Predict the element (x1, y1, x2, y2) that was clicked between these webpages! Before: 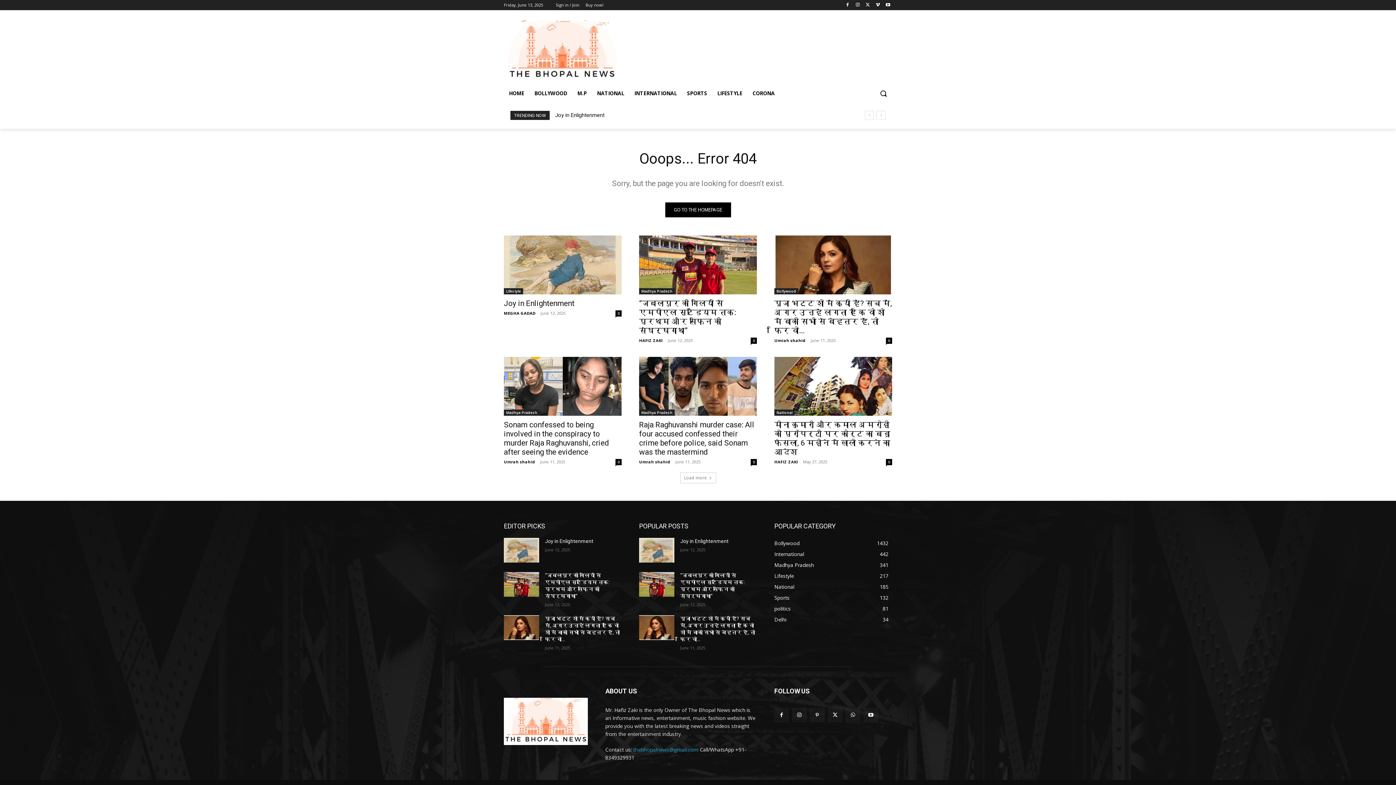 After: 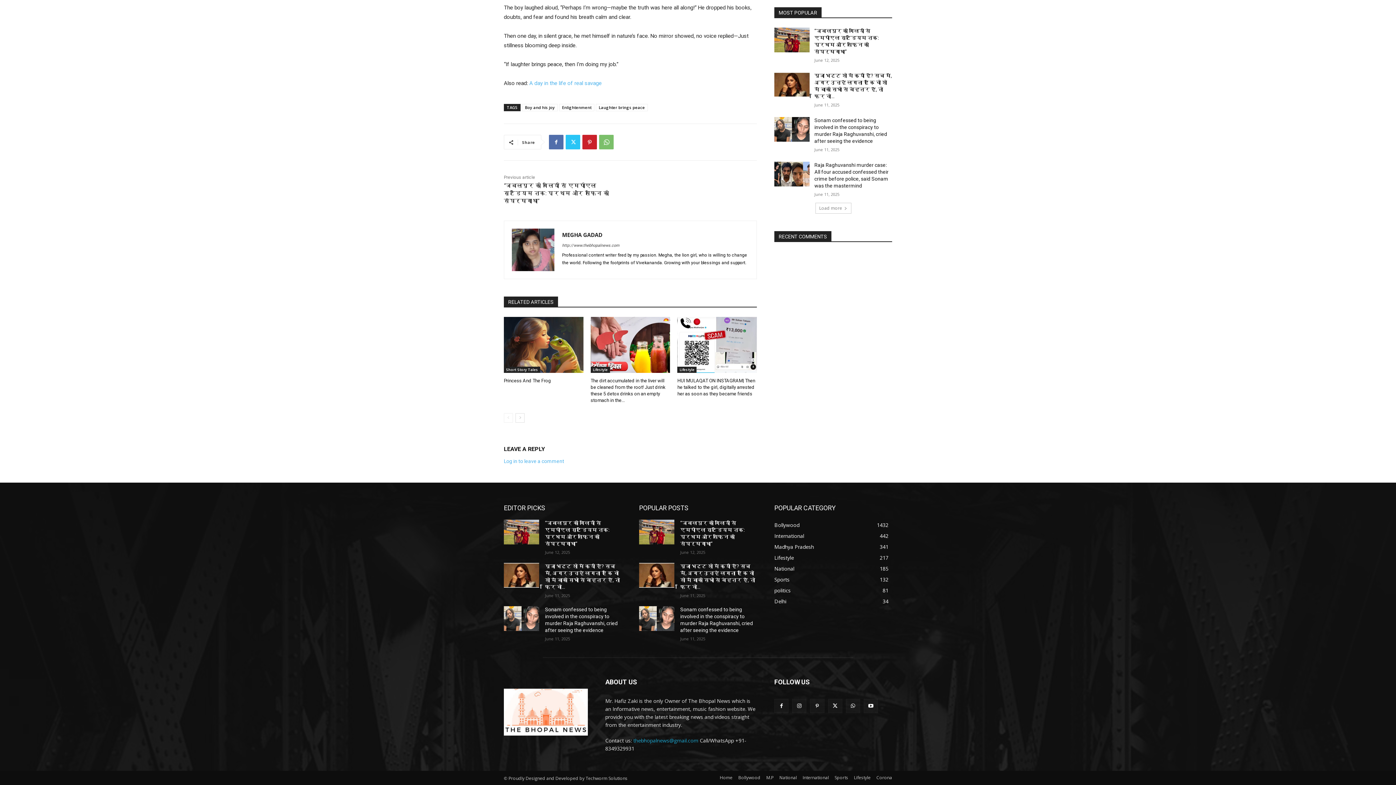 Action: bbox: (615, 310, 621, 316) label: 0